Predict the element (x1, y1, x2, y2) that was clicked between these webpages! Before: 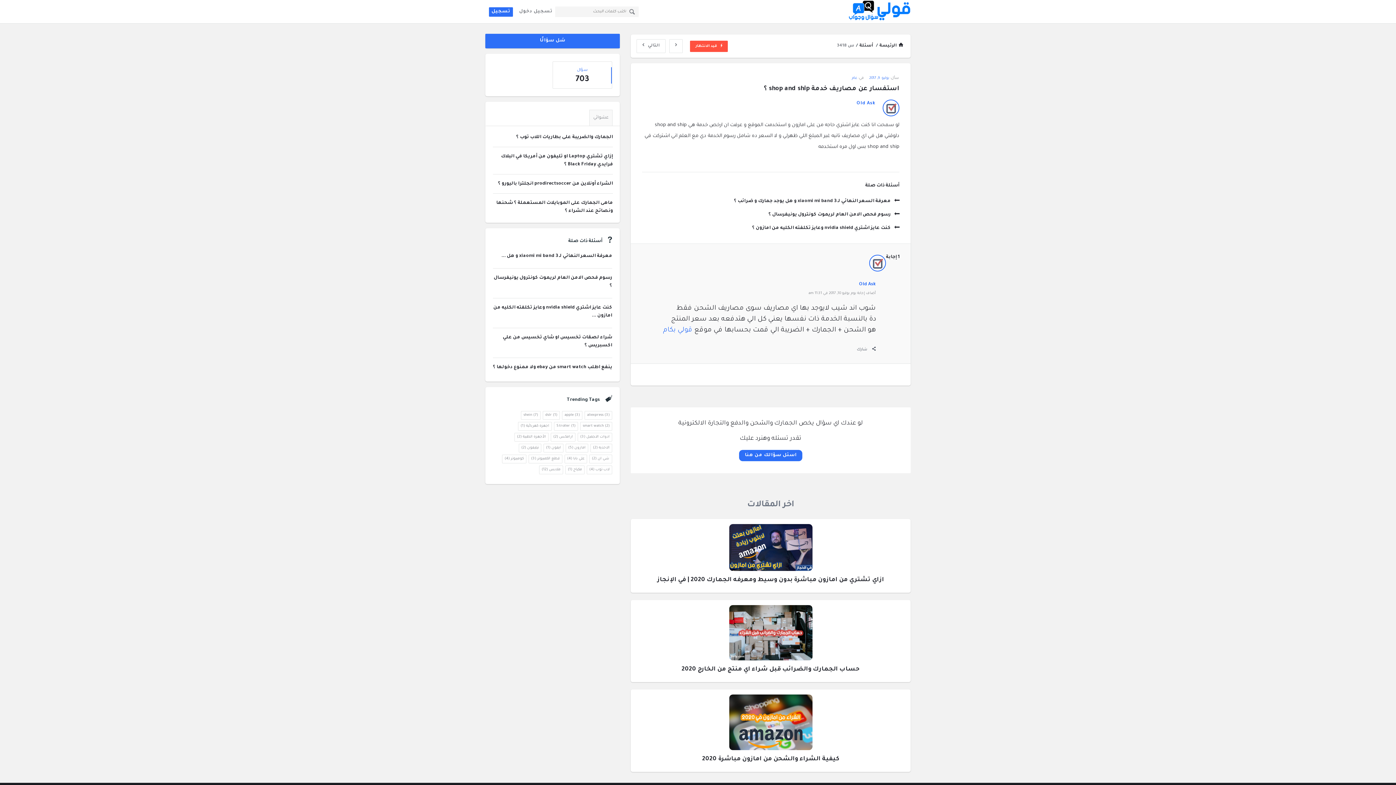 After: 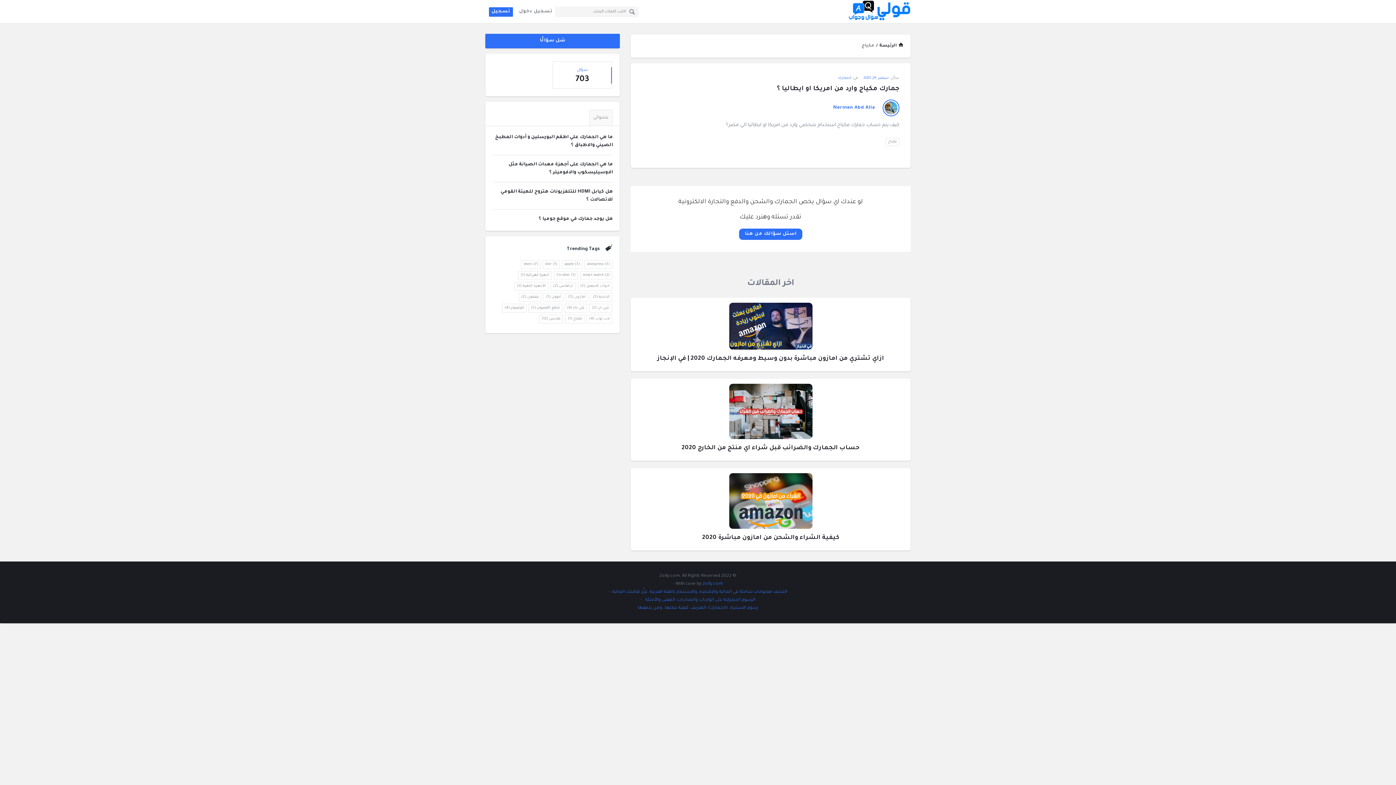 Action: label: مكياج (عنصر واحد (1)) bbox: (565, 465, 584, 474)